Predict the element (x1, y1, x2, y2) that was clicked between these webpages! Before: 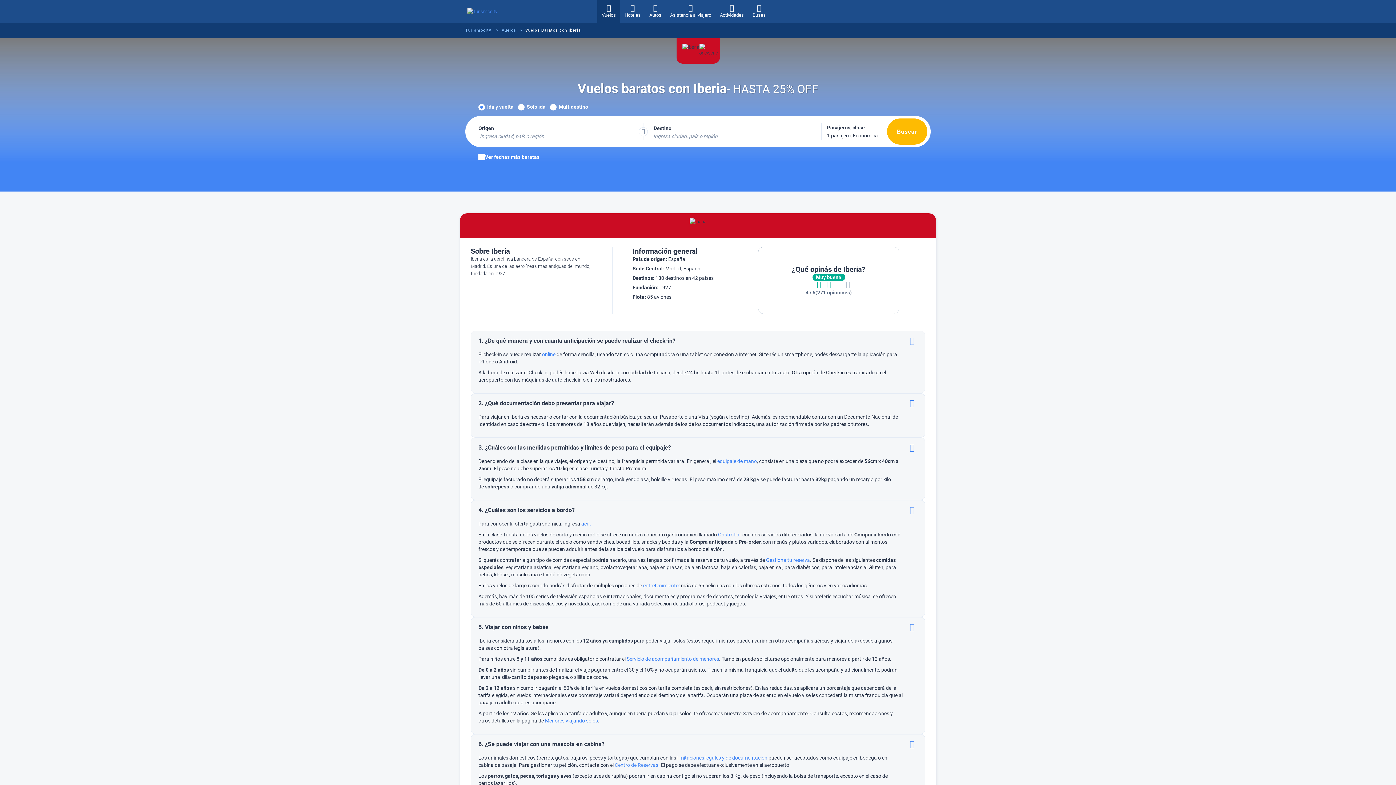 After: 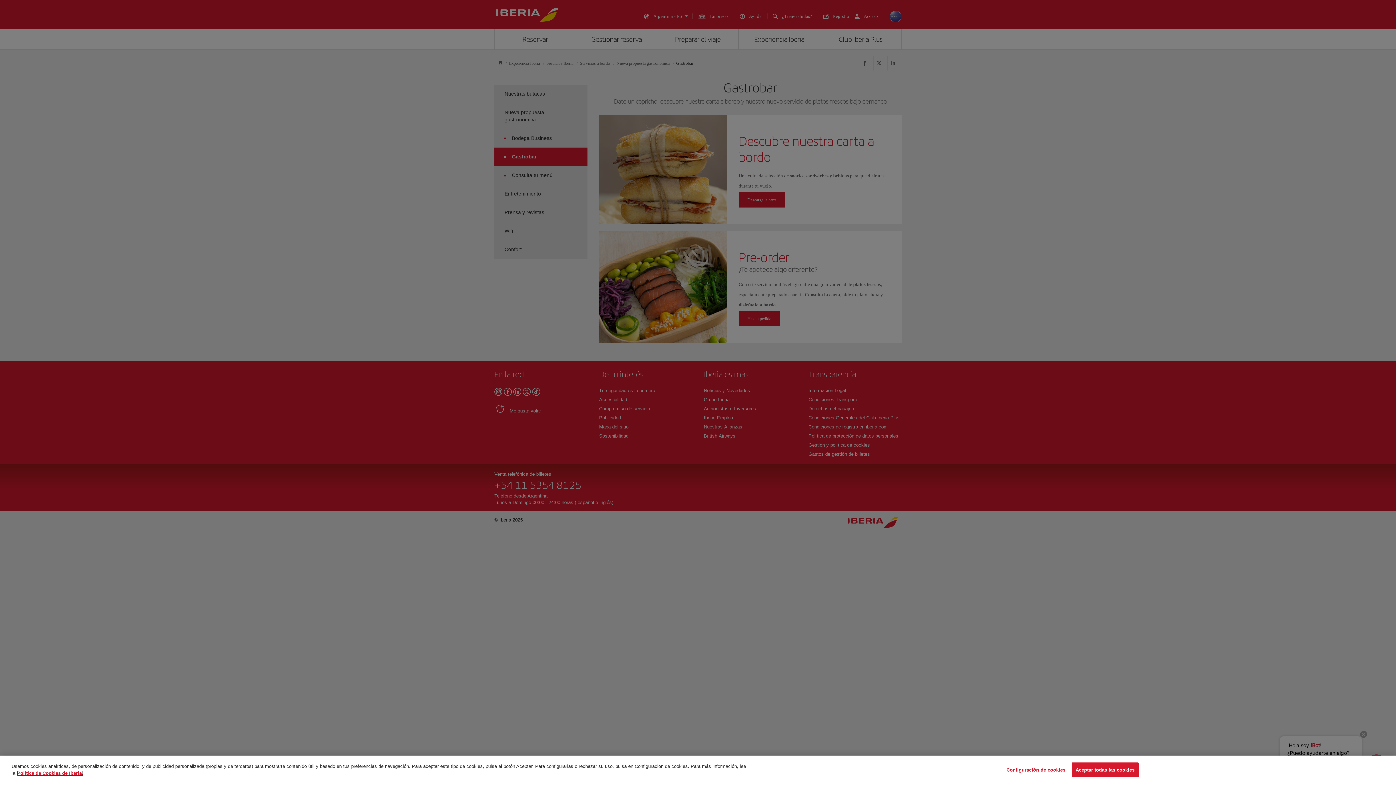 Action: bbox: (718, 532, 741, 537) label: Gastrobar